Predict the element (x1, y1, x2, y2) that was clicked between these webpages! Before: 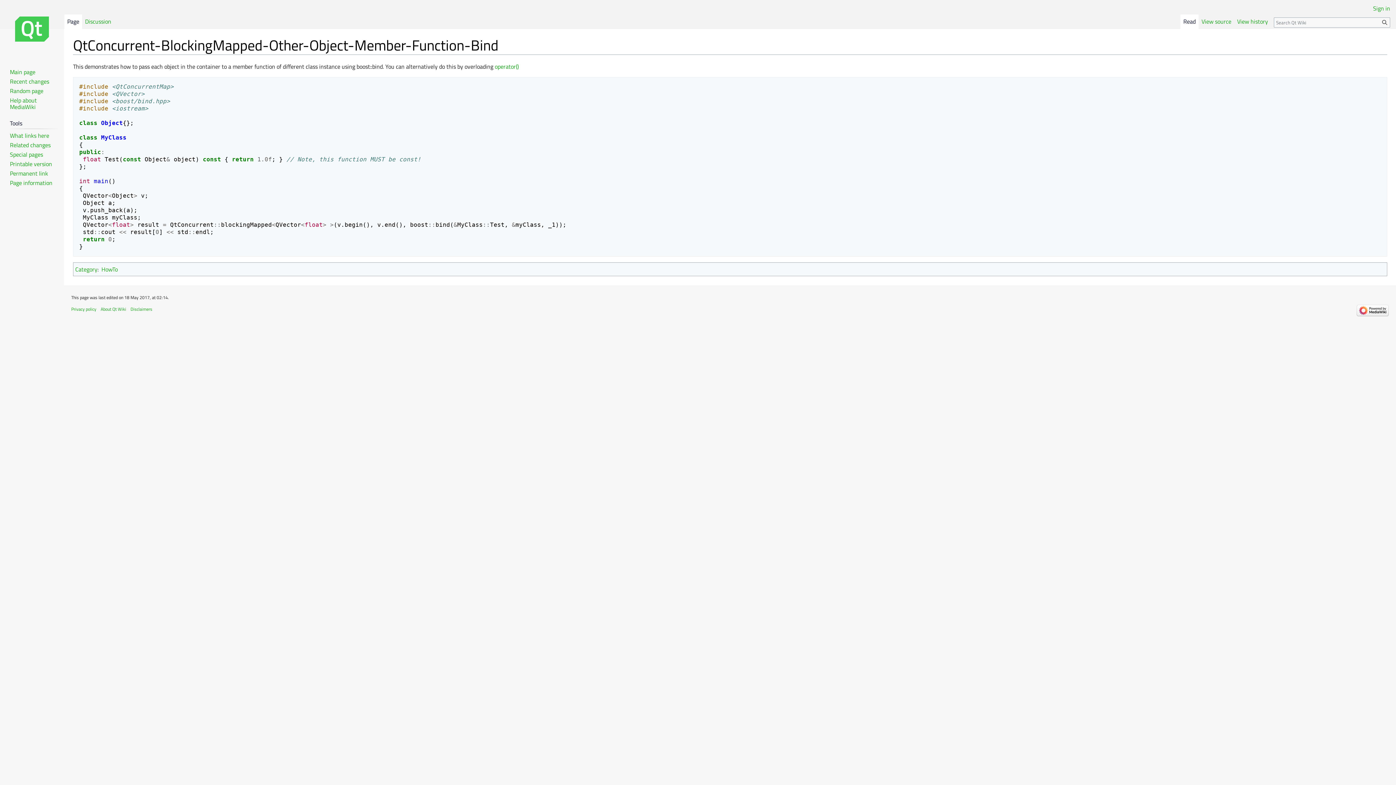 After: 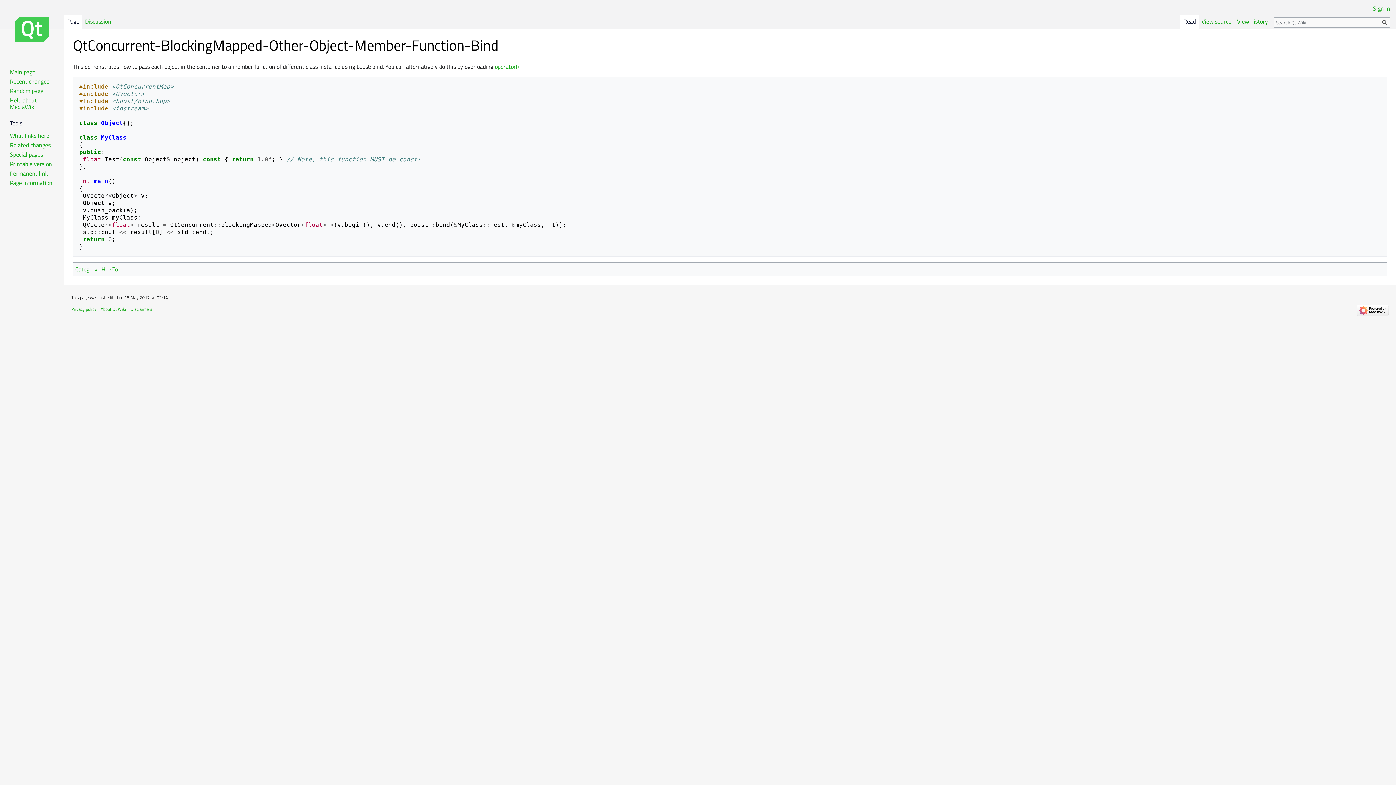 Action: bbox: (64, 14, 82, 29) label: Page